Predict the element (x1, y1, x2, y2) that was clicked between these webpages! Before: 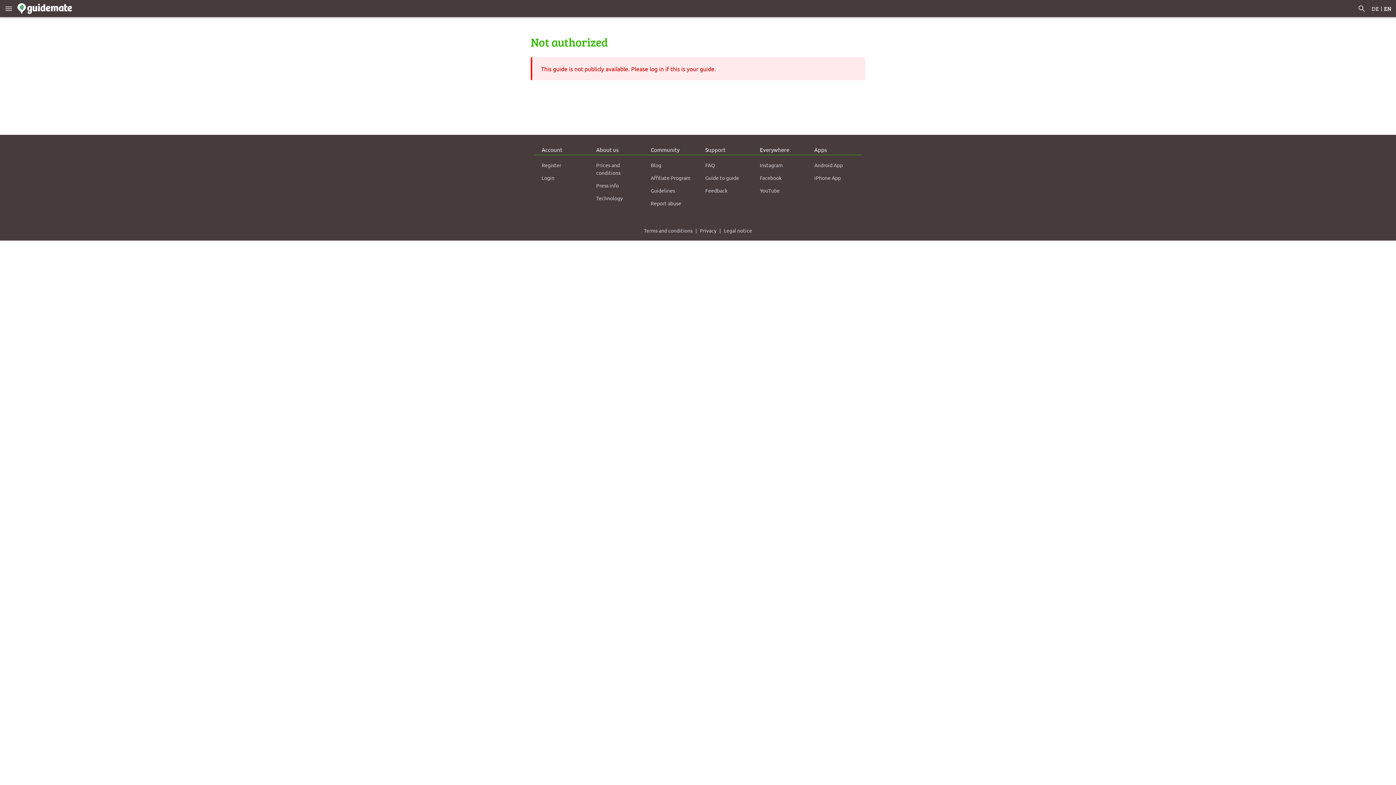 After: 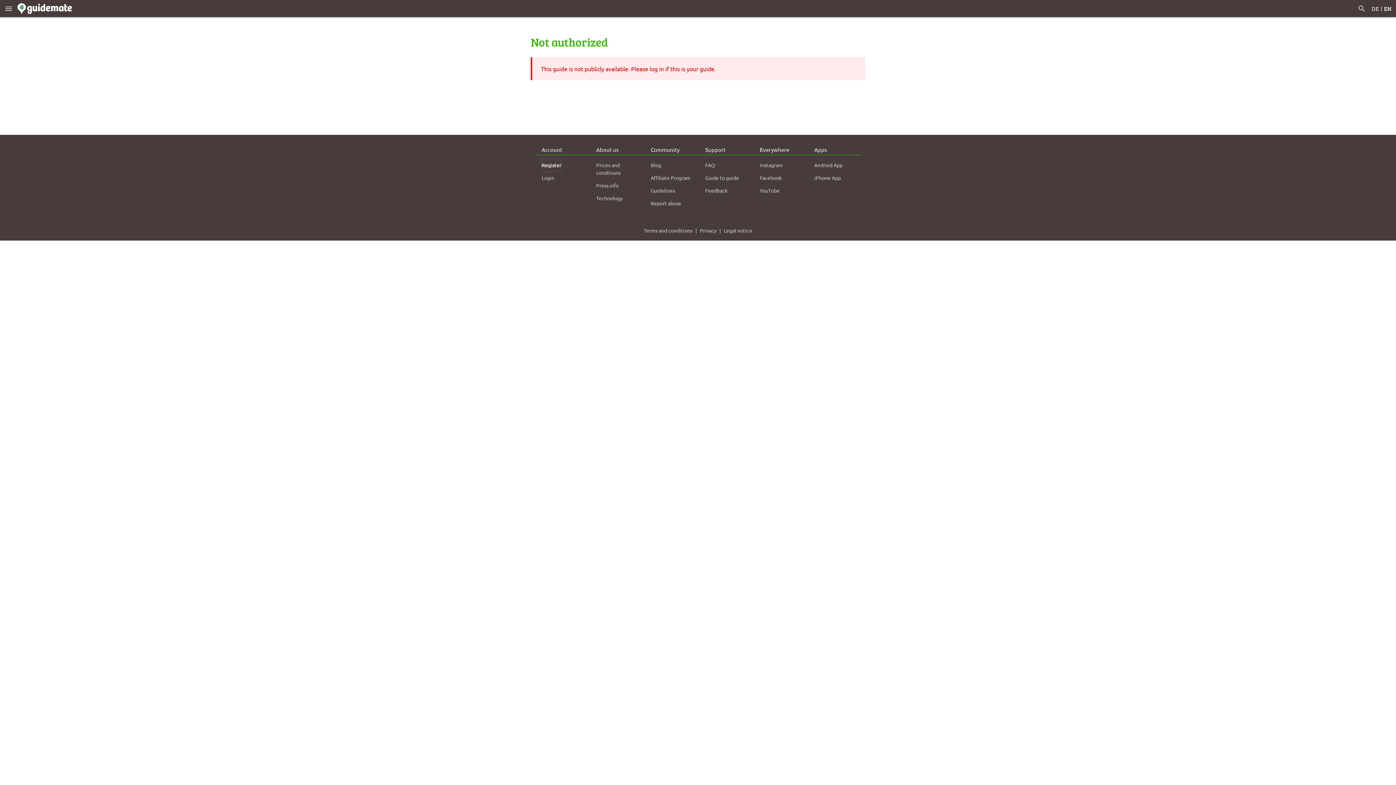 Action: label: Register bbox: (541, 159, 561, 171)